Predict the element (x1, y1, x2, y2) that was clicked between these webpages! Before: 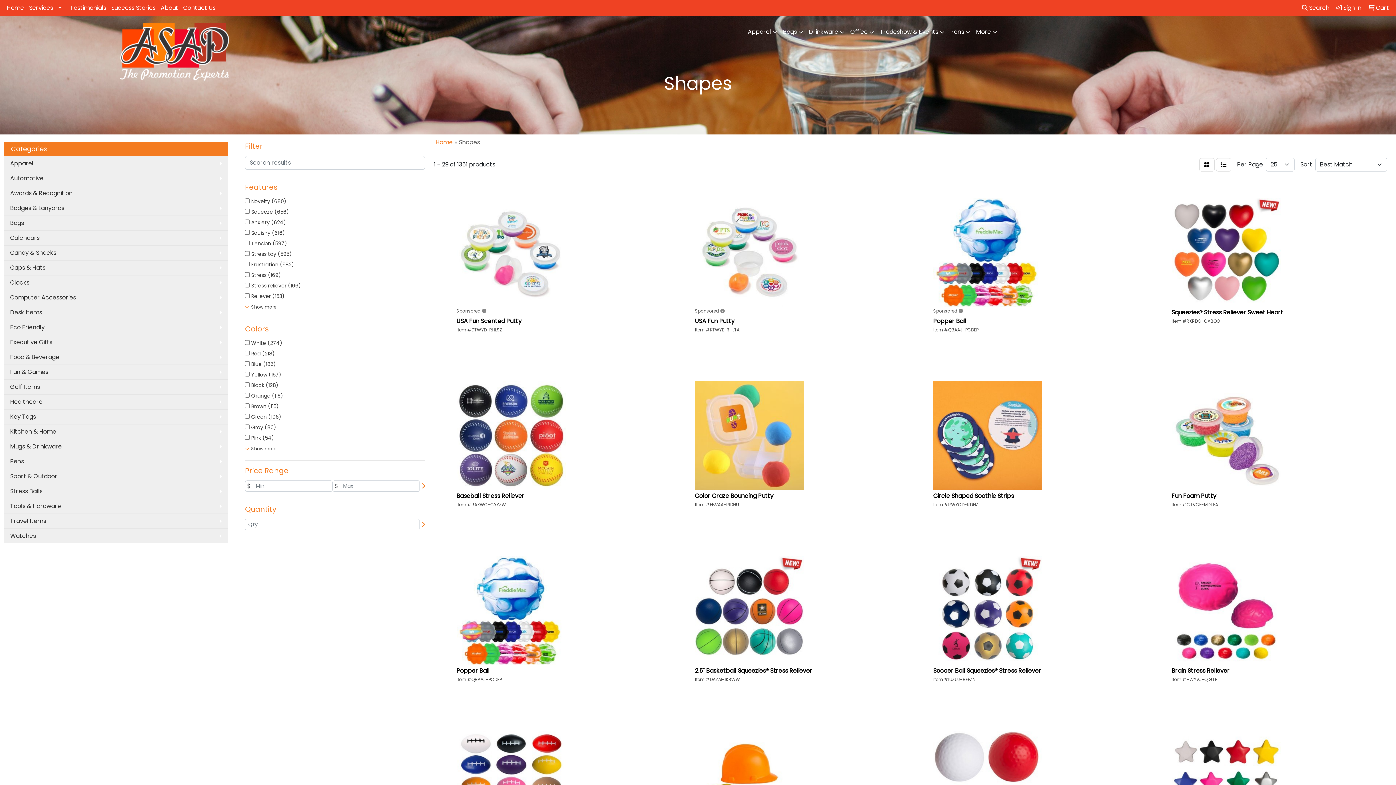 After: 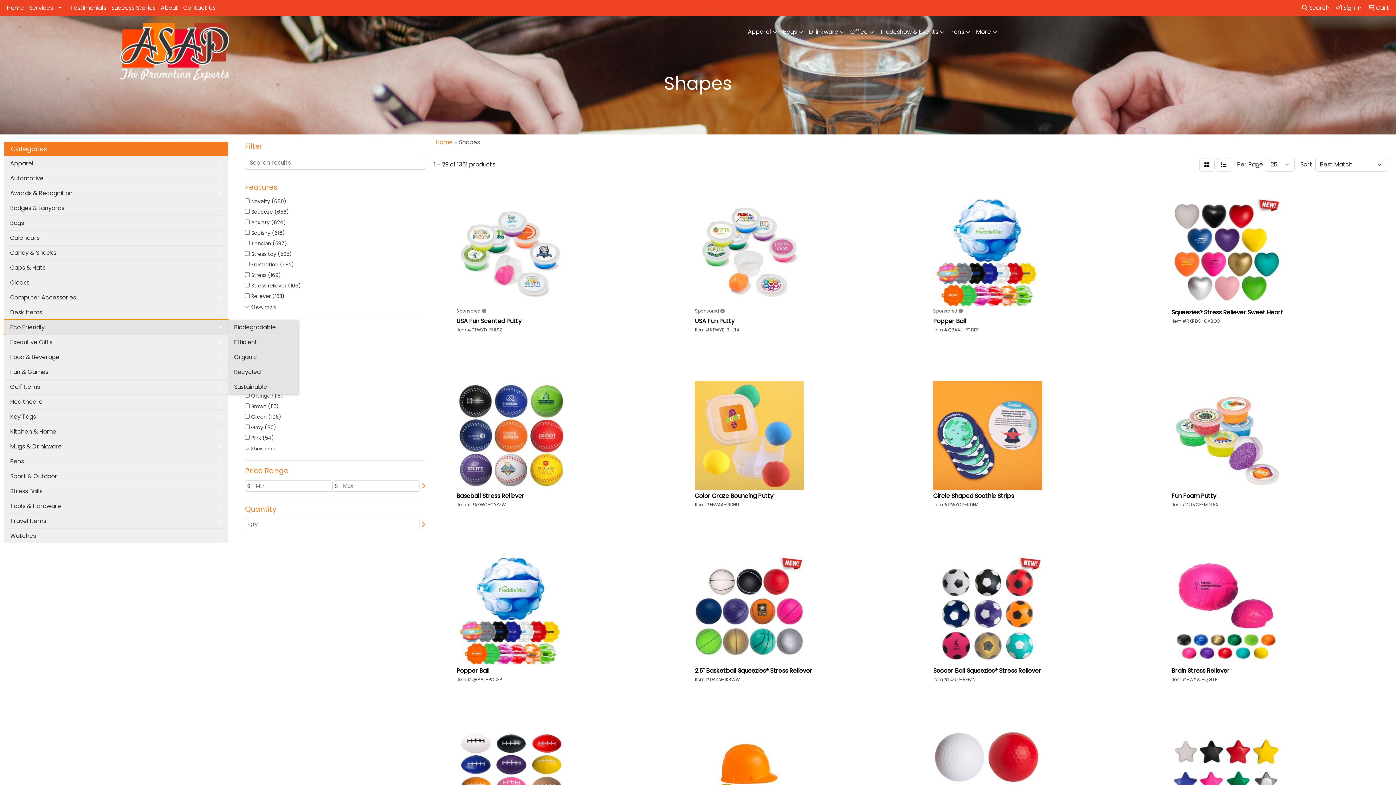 Action: label: Eco Friendly bbox: (4, 320, 228, 334)